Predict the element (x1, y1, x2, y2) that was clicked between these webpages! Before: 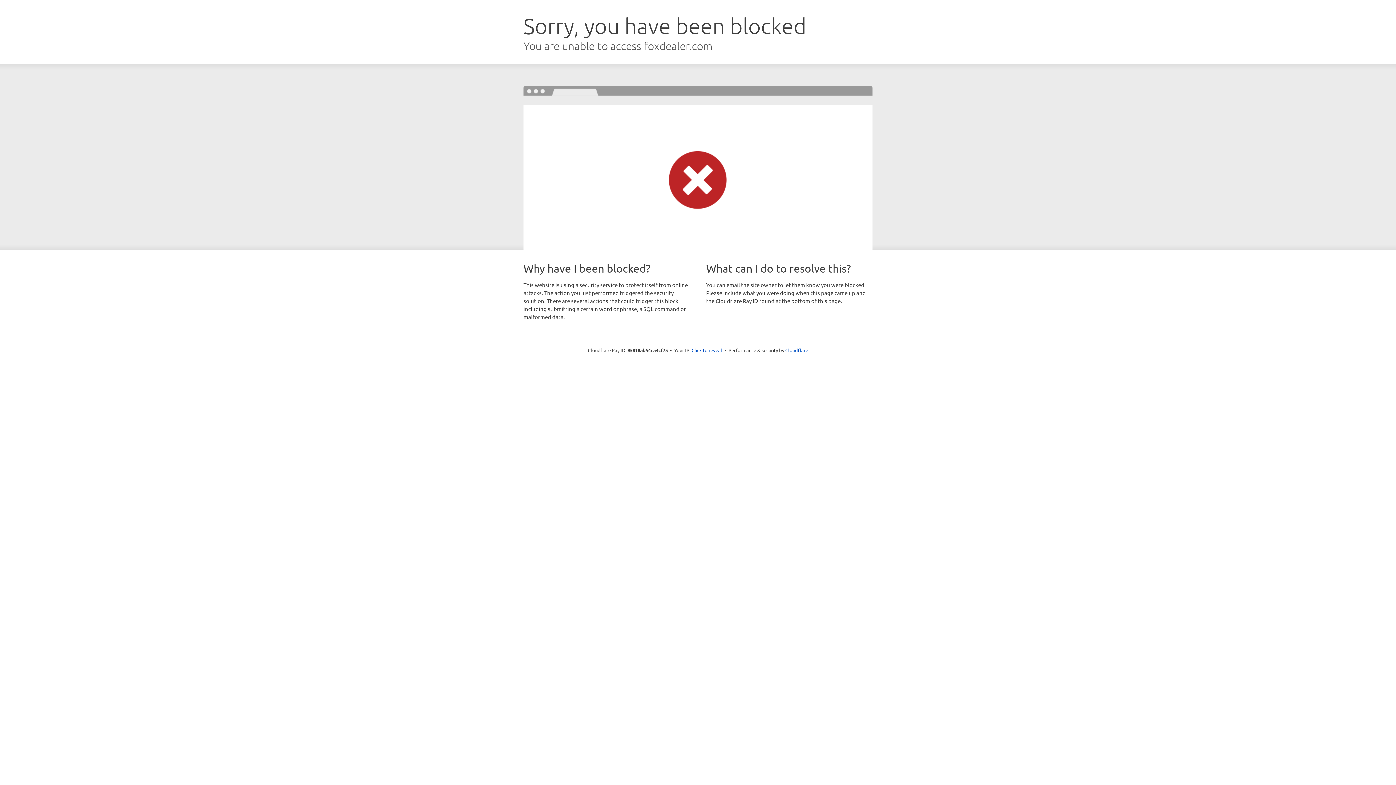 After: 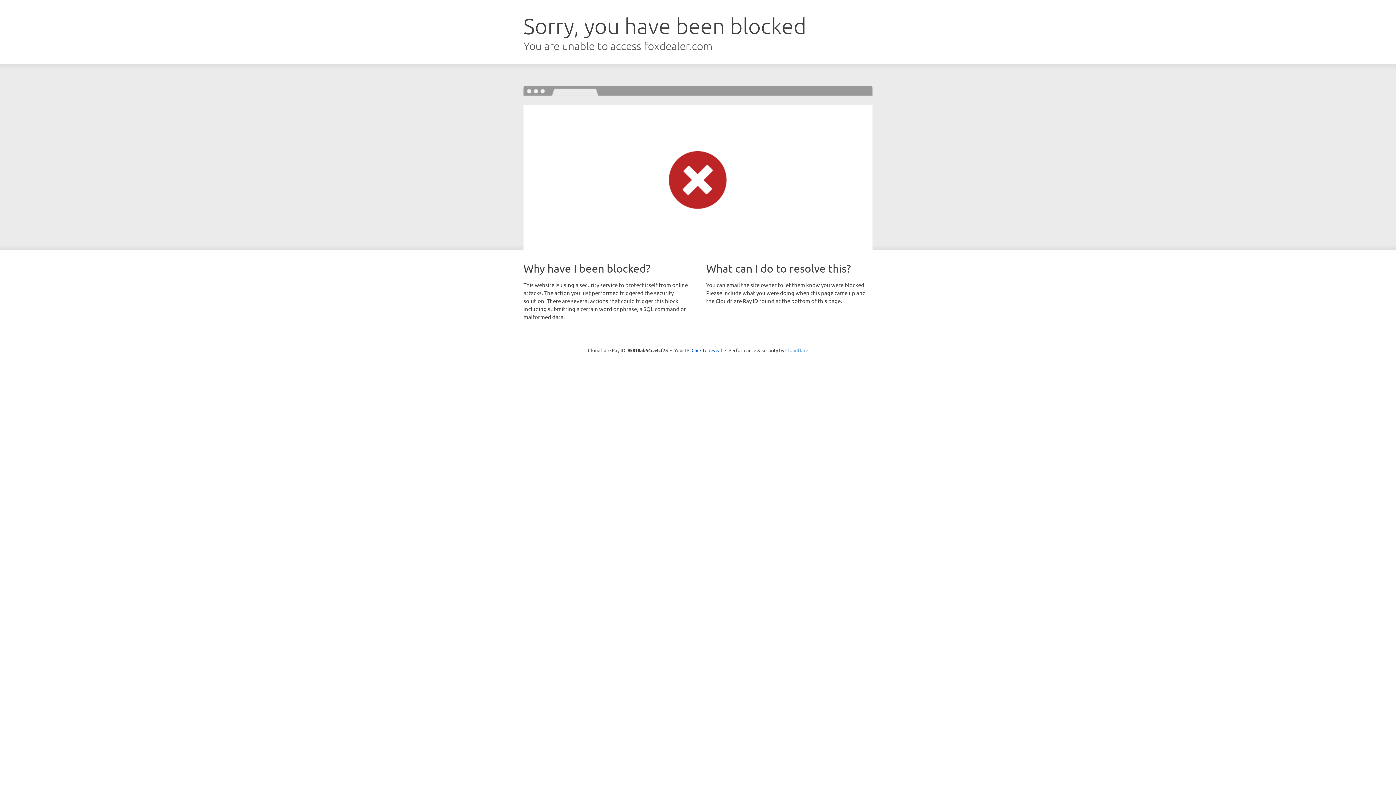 Action: label: Cloudflare bbox: (785, 347, 808, 353)